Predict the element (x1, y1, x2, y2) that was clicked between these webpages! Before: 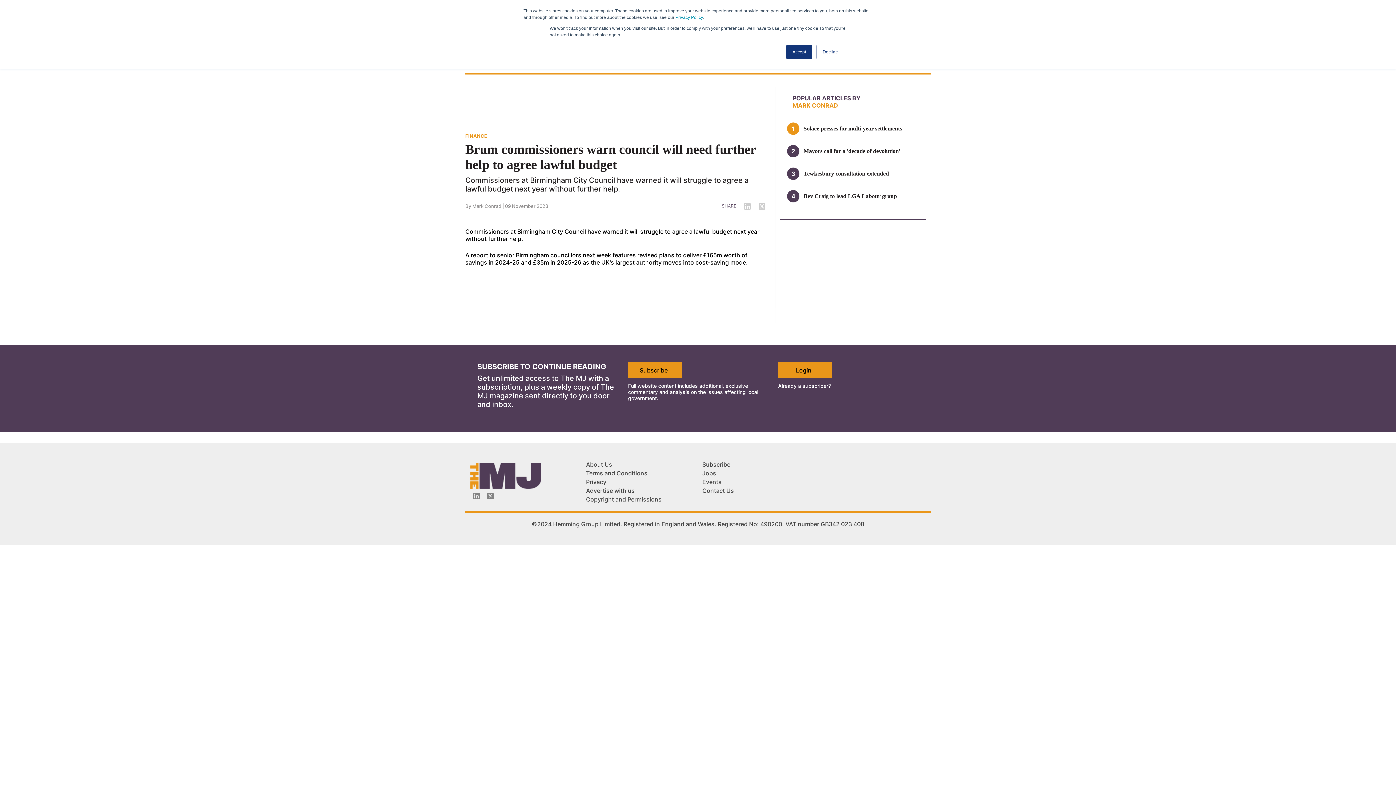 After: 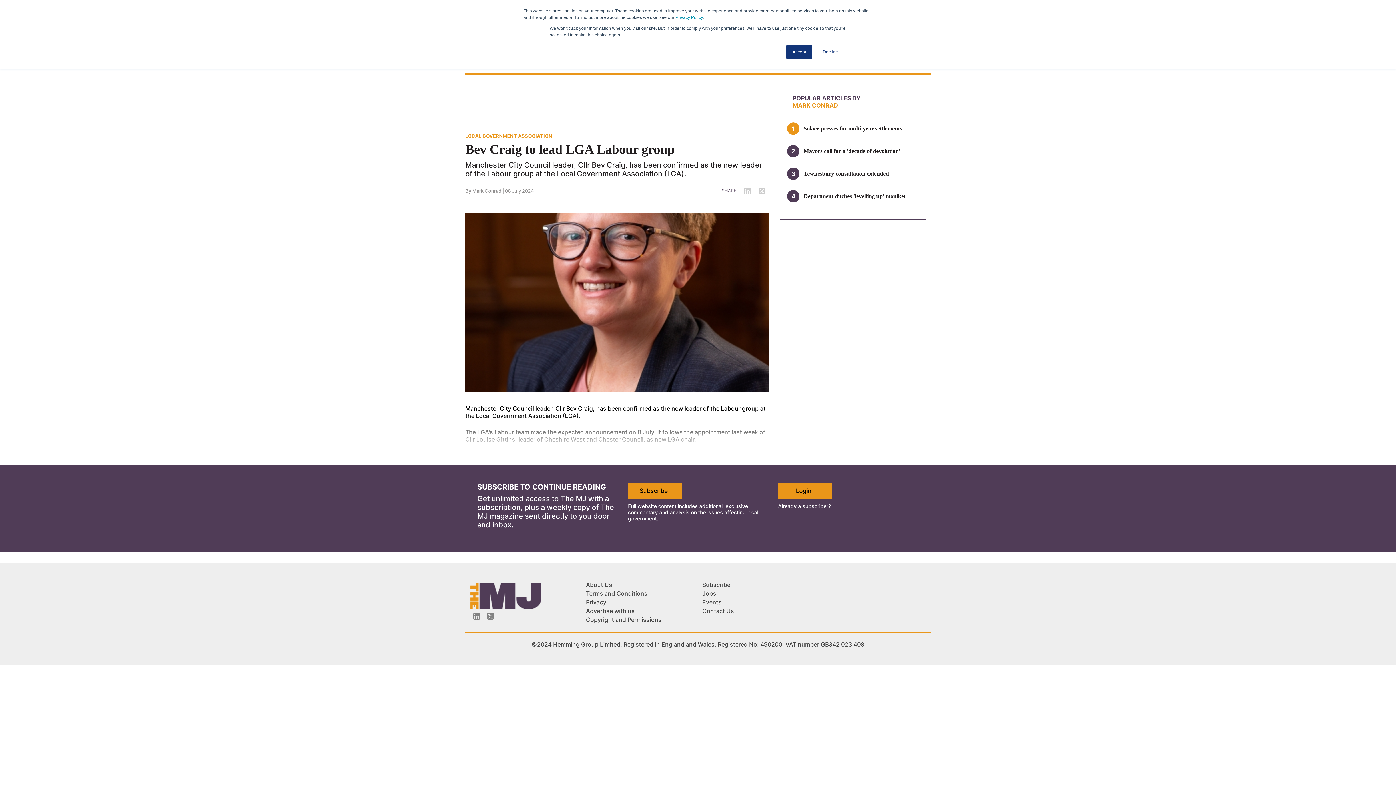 Action: label: Bev Craig to lead LGA Labour group bbox: (803, 193, 897, 199)